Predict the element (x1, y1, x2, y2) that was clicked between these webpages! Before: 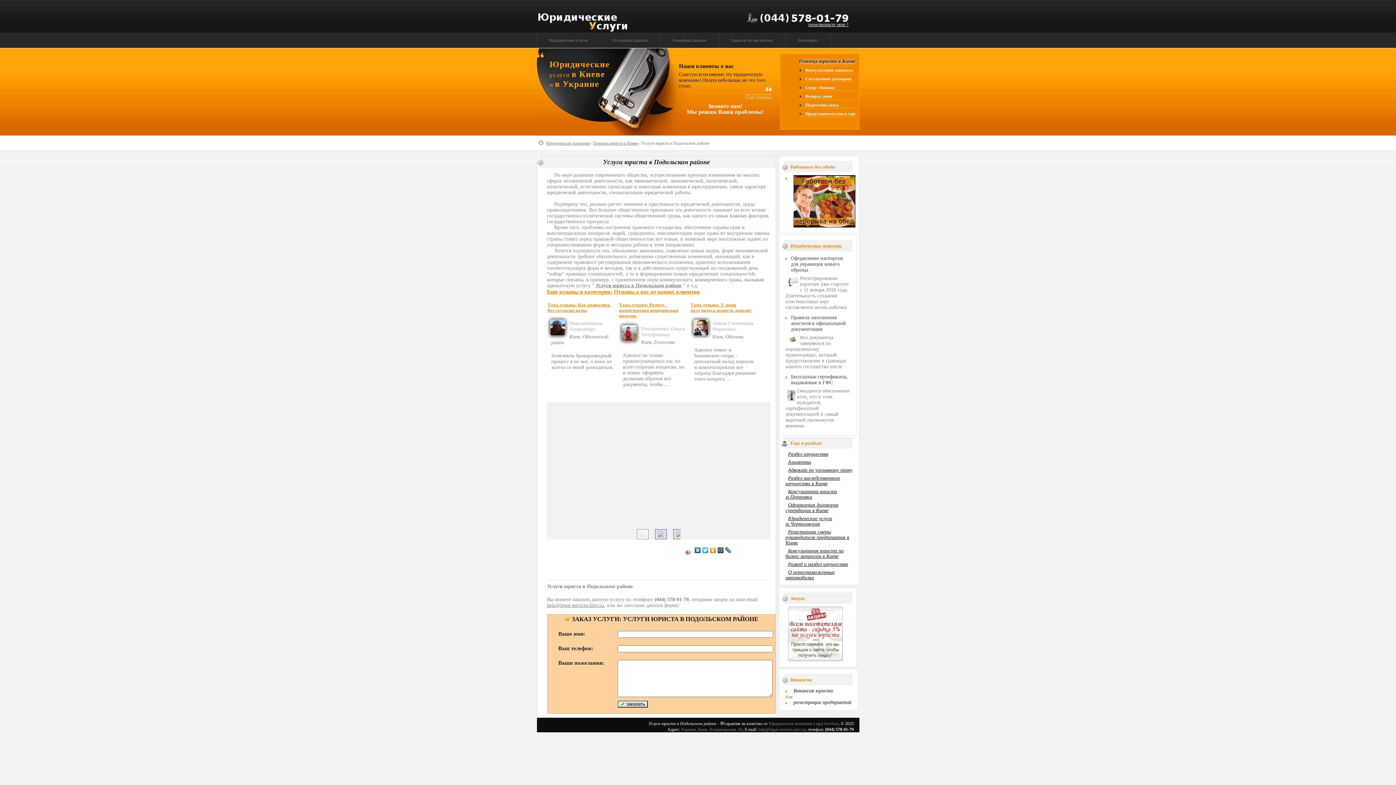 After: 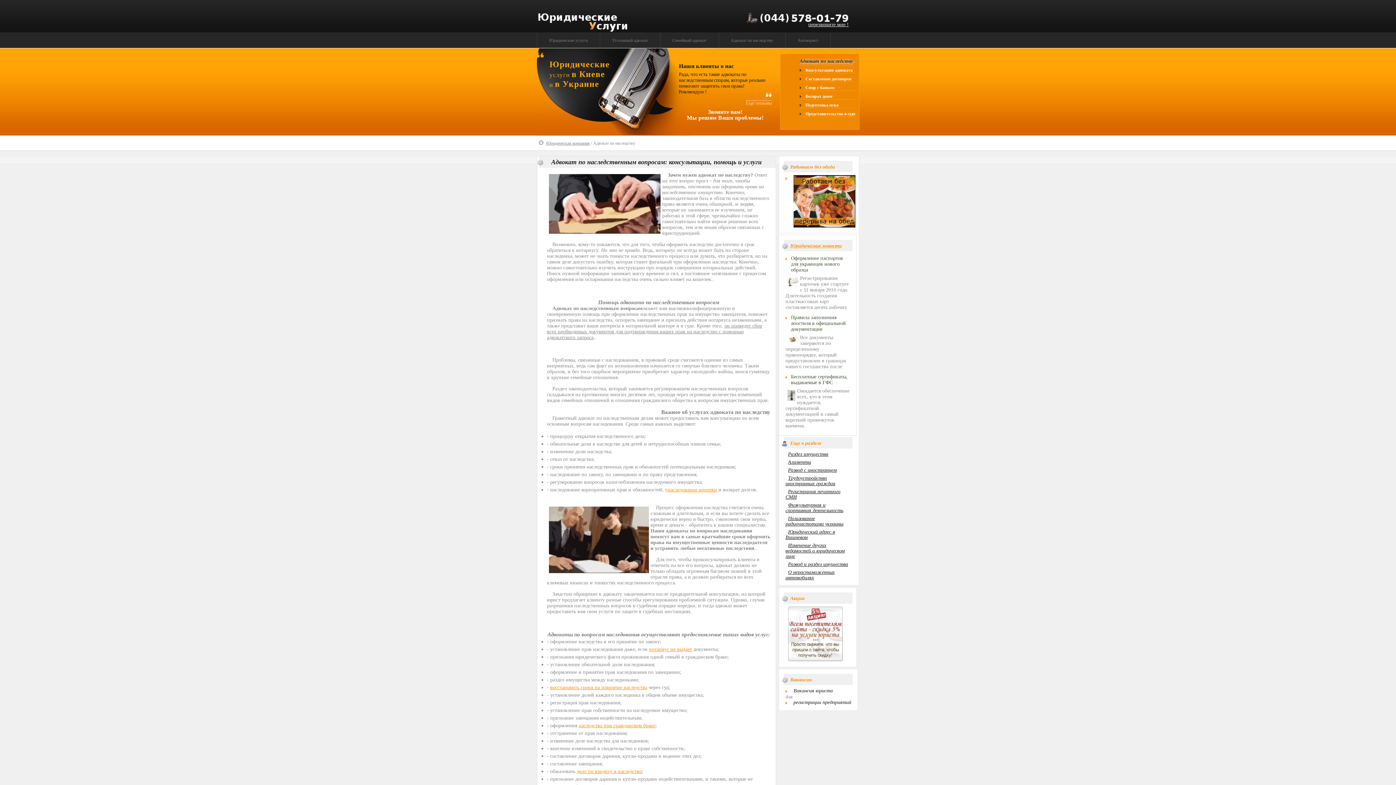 Action: label: Адвокат по наследству bbox: (719, 32, 785, 48)